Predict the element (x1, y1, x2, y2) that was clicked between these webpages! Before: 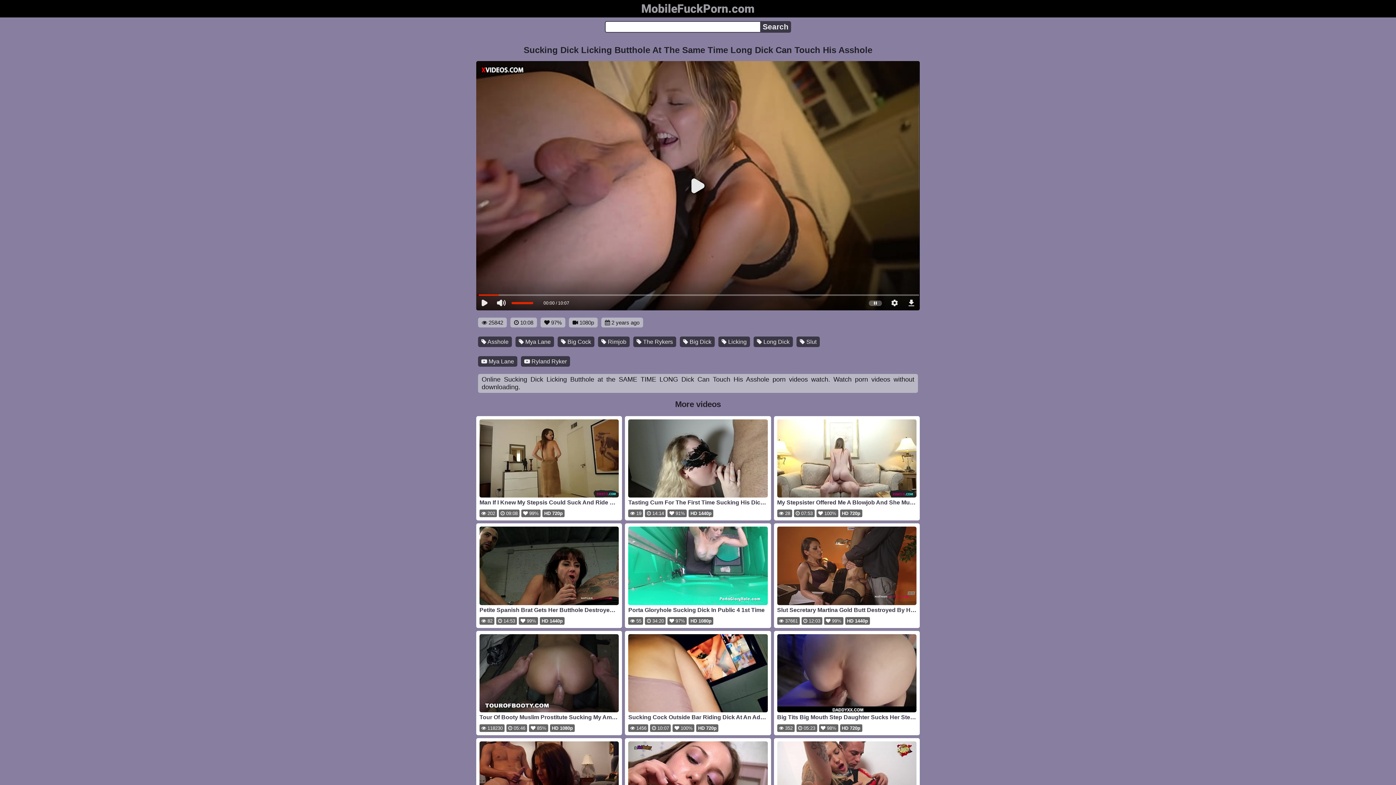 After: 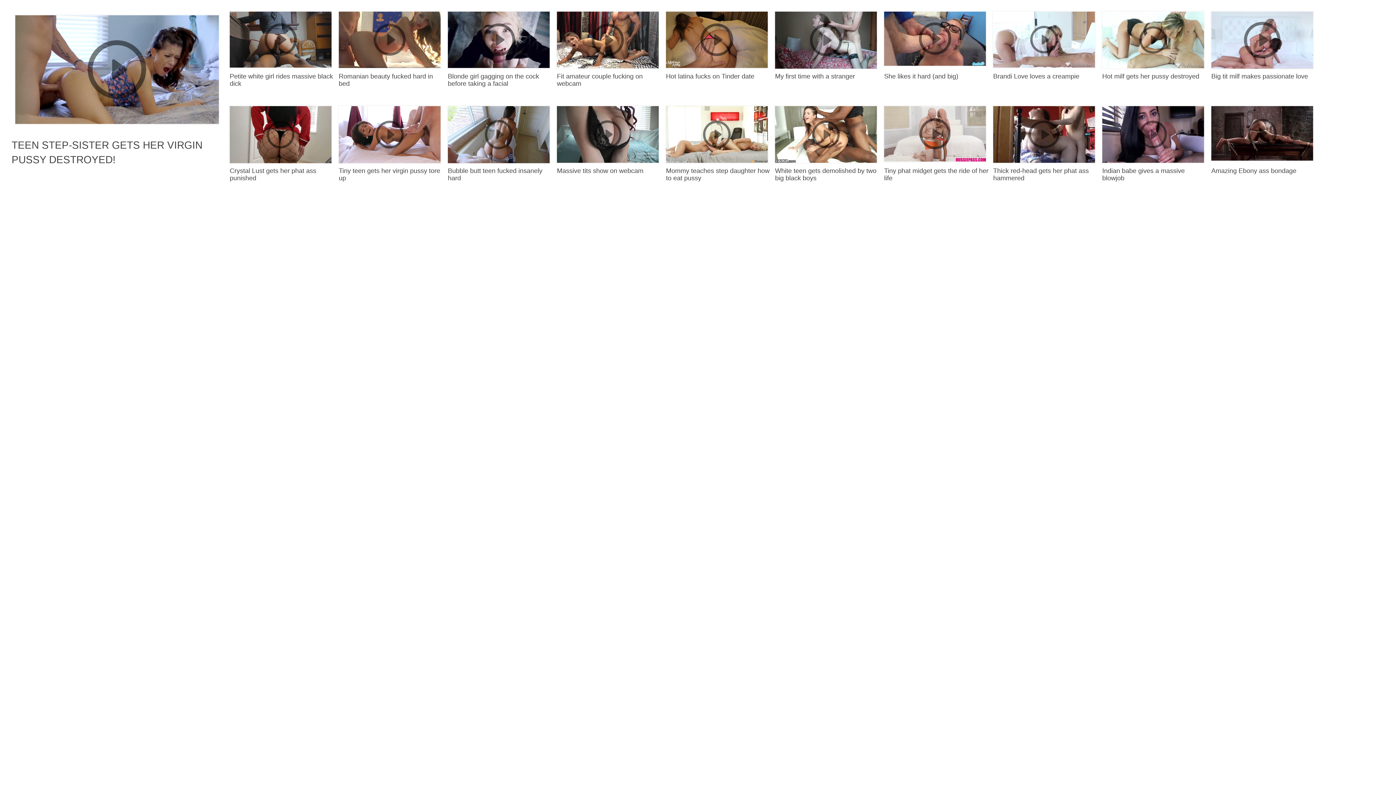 Action: label:  Big Cock bbox: (557, 336, 594, 347)